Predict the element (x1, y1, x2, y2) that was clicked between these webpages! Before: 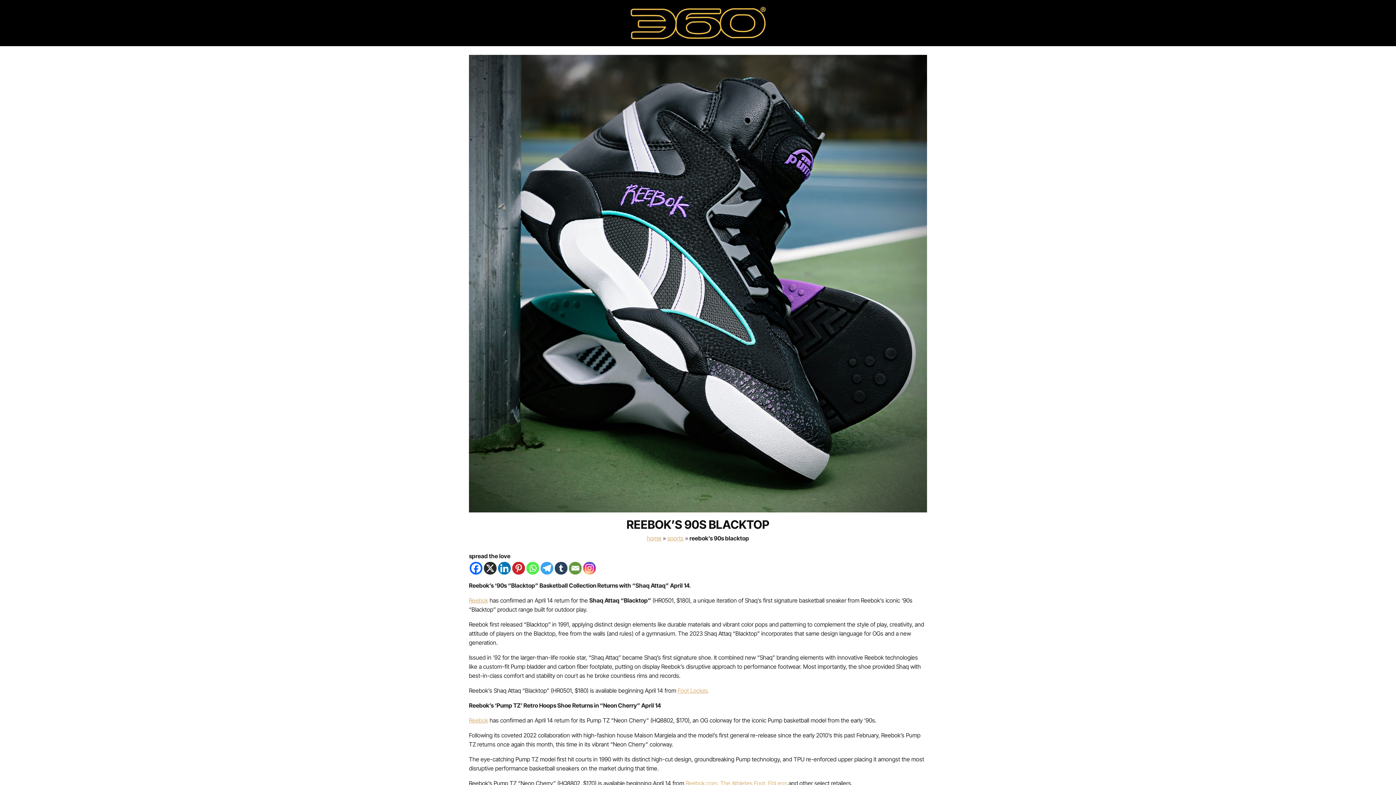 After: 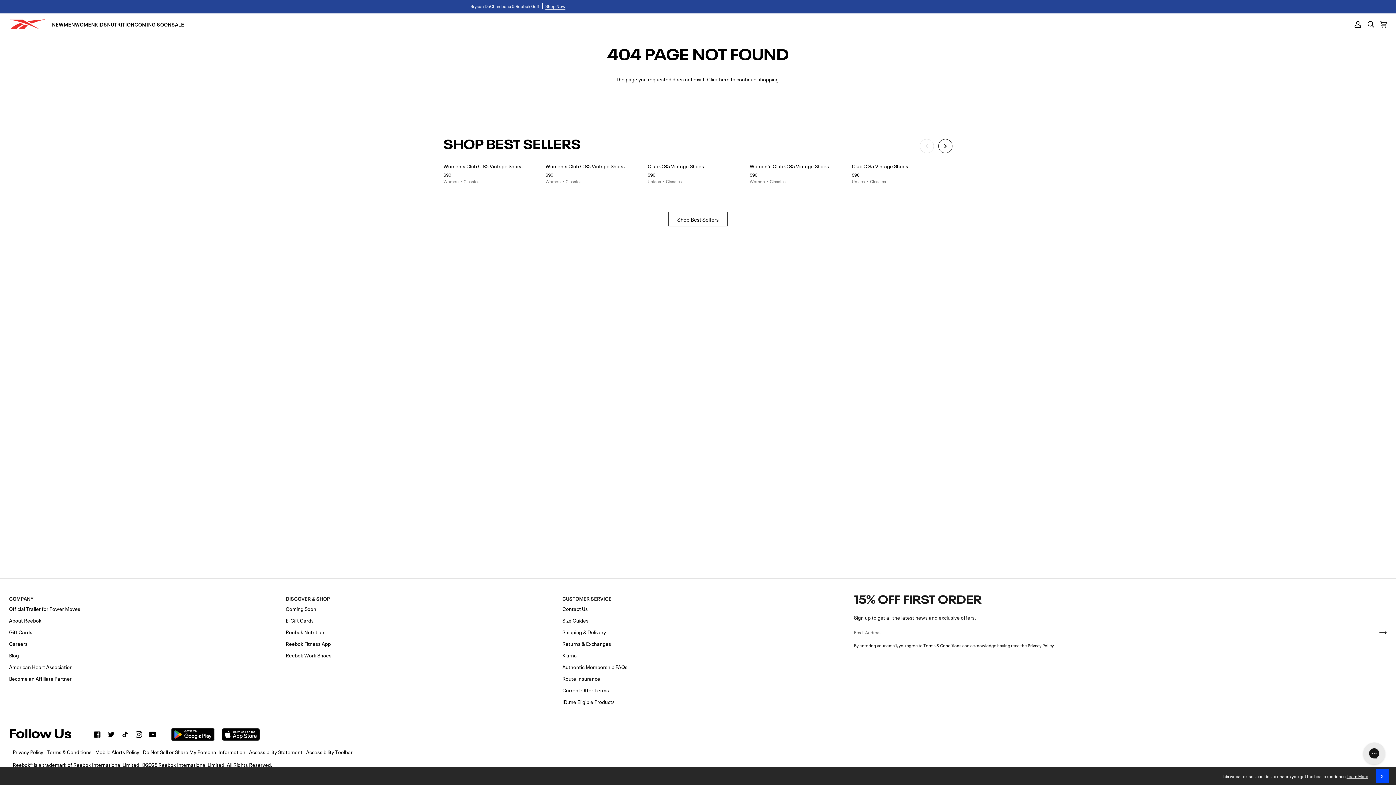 Action: bbox: (685, 779, 717, 787) label: Reebok.com